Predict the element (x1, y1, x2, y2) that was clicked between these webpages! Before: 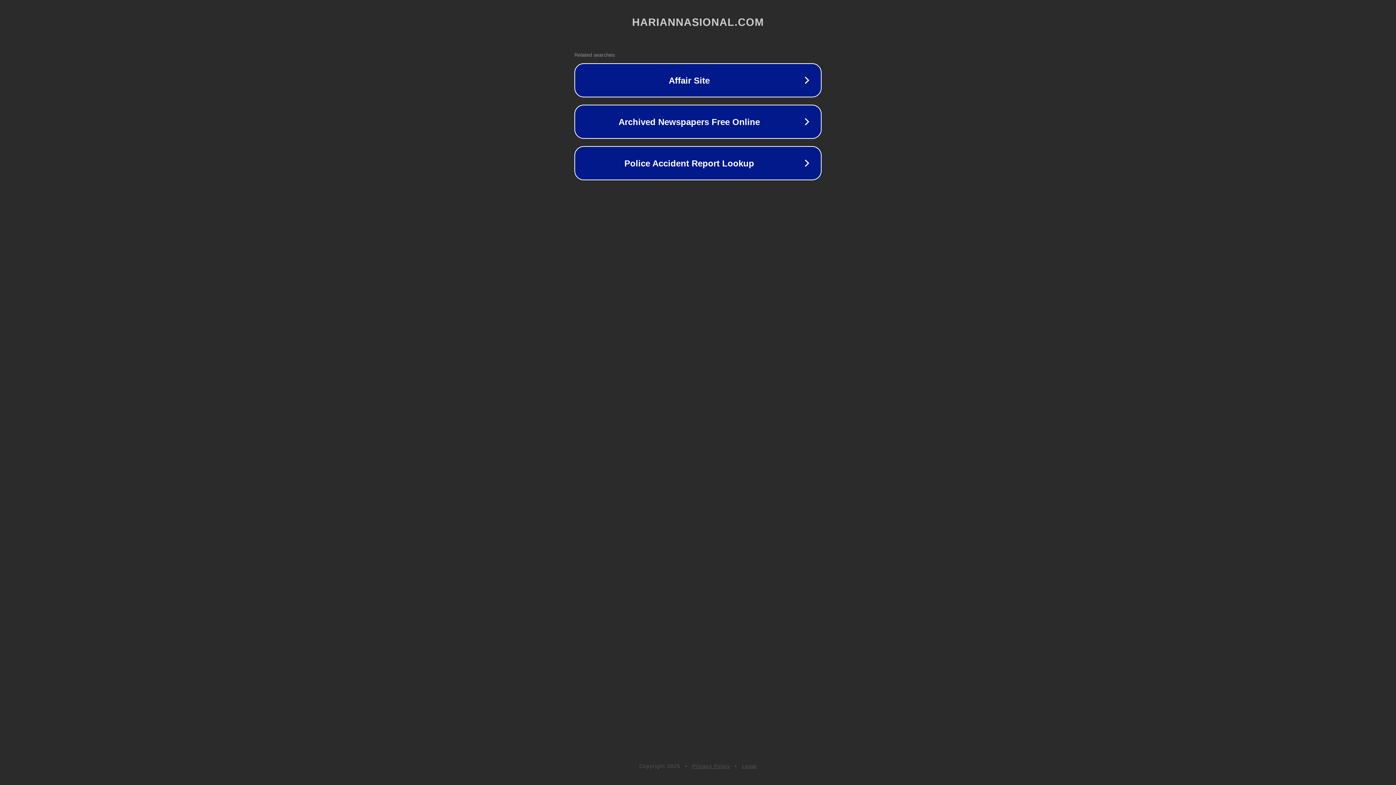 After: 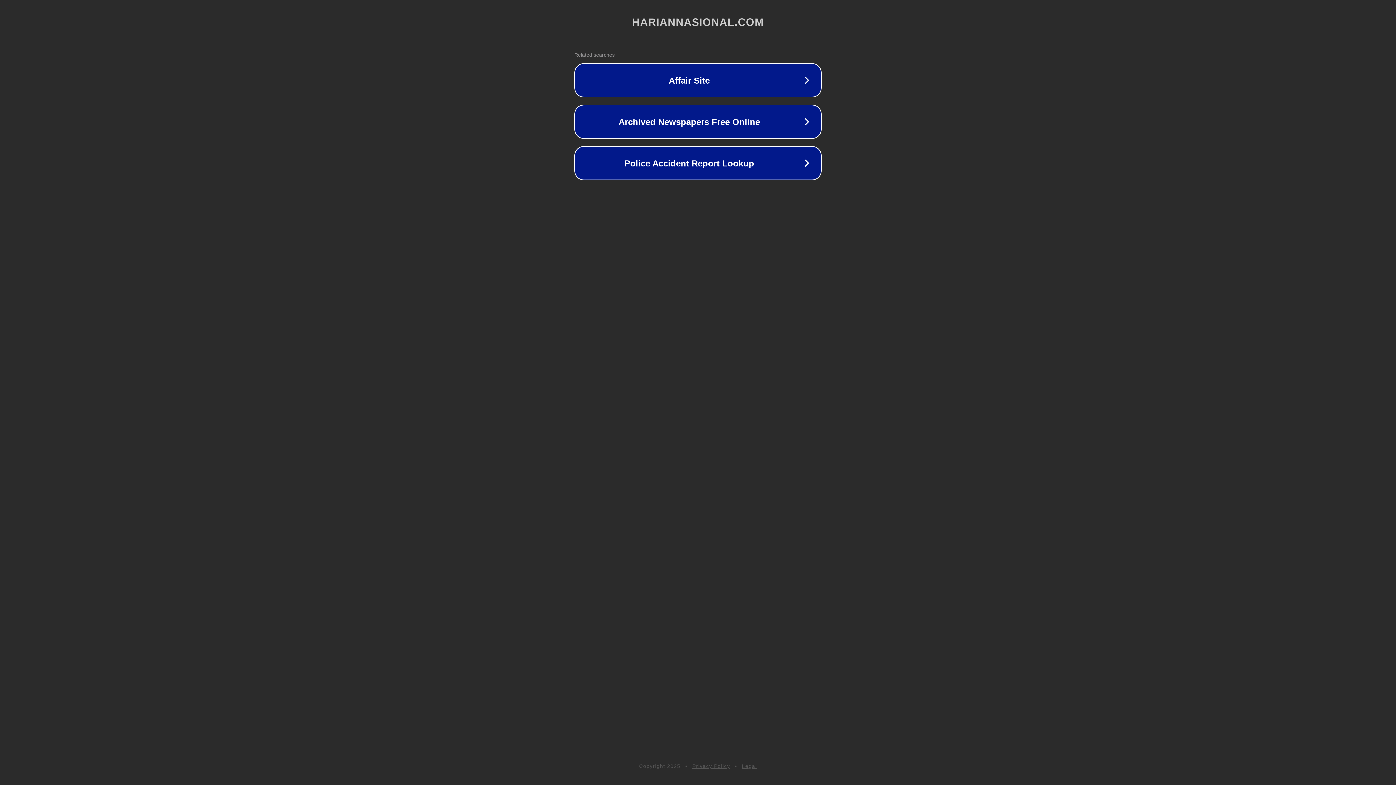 Action: label: Privacy Policy bbox: (692, 763, 730, 769)